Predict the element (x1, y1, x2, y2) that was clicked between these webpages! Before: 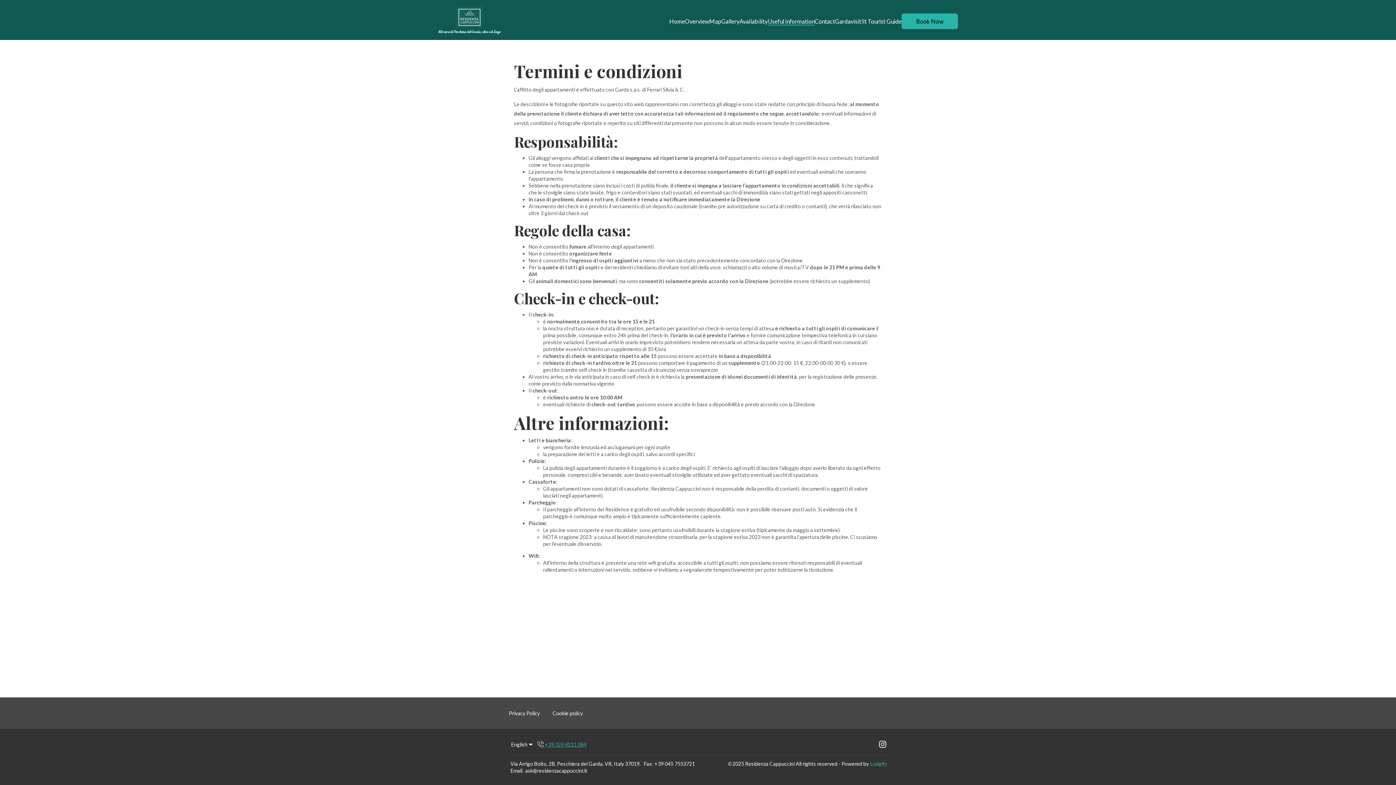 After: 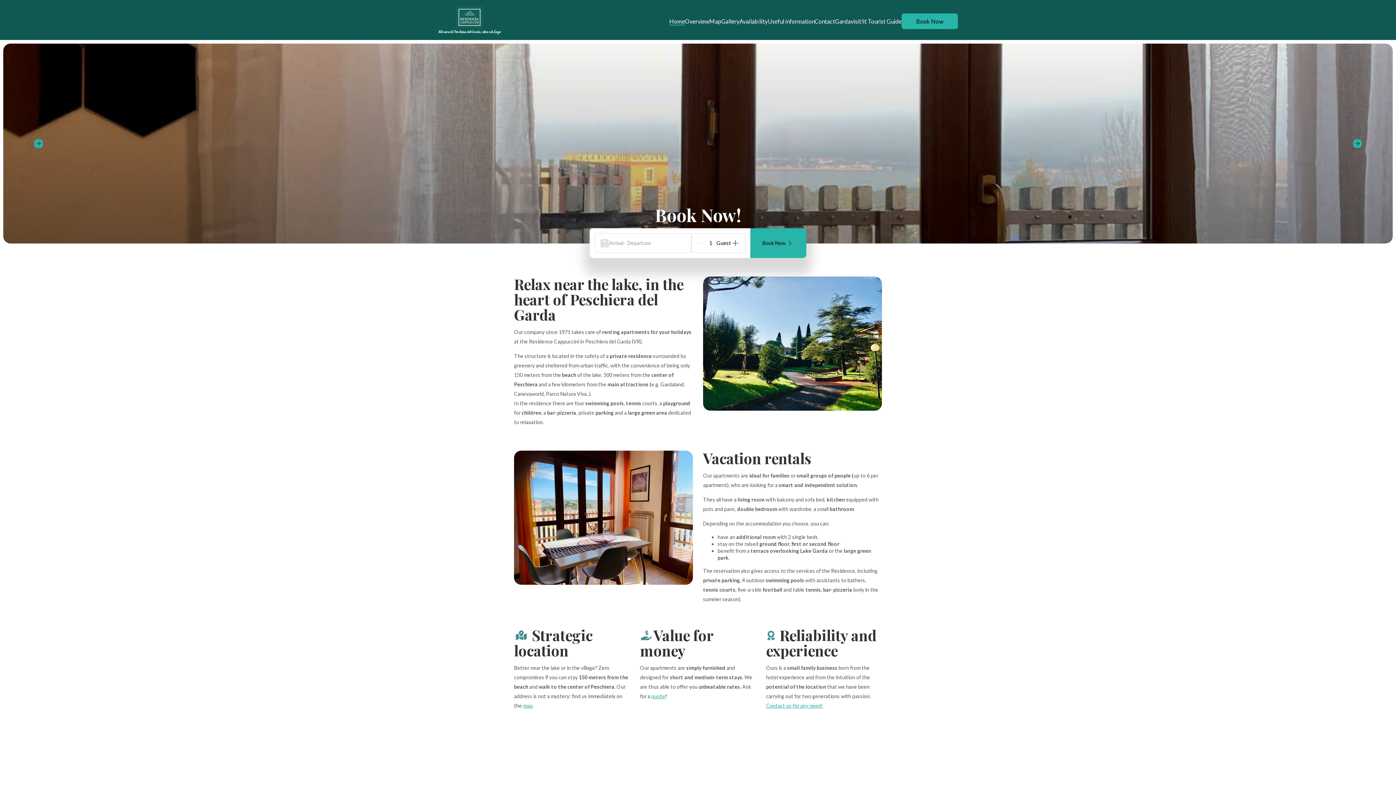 Action: bbox: (438, 6, 501, 36) label: Nel cuore di Peschiera del Garda, relax sul Lago